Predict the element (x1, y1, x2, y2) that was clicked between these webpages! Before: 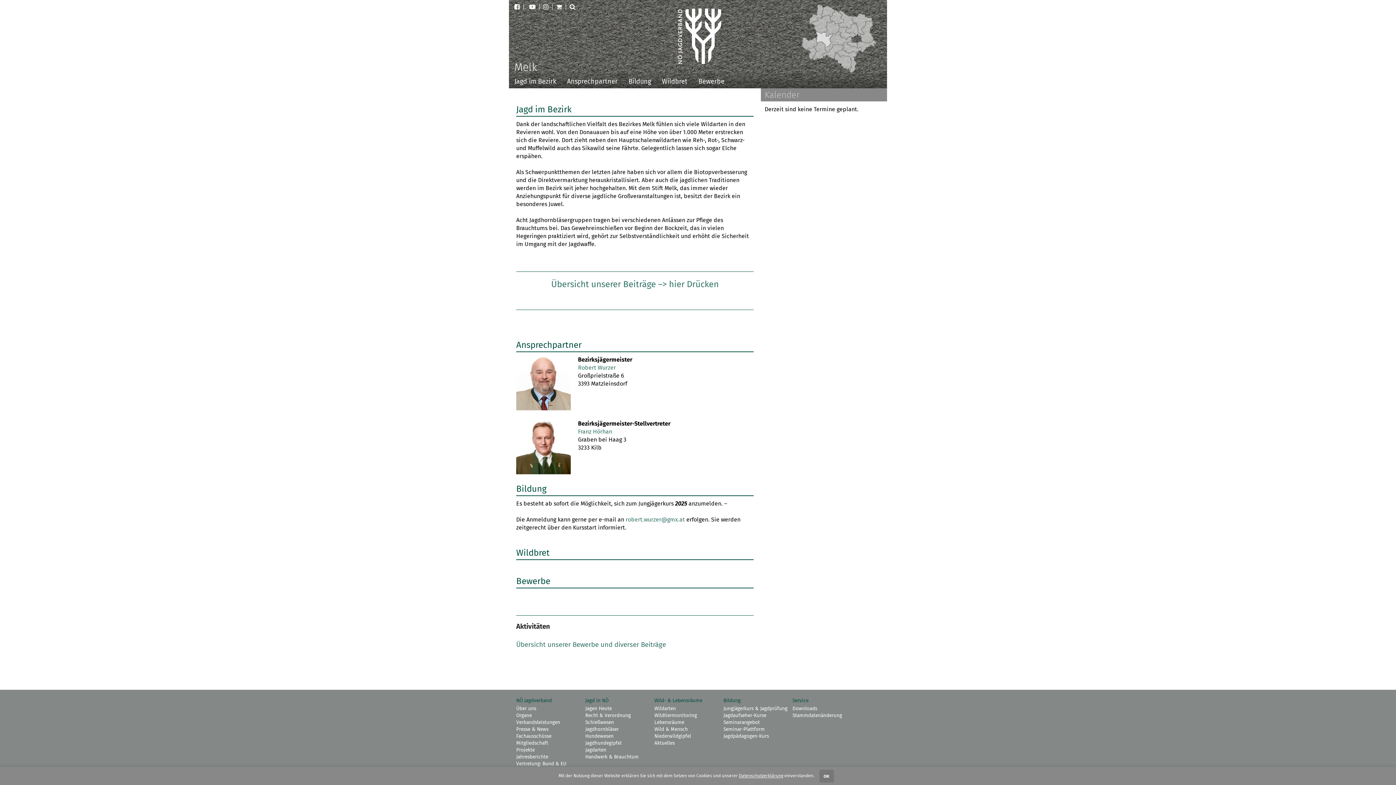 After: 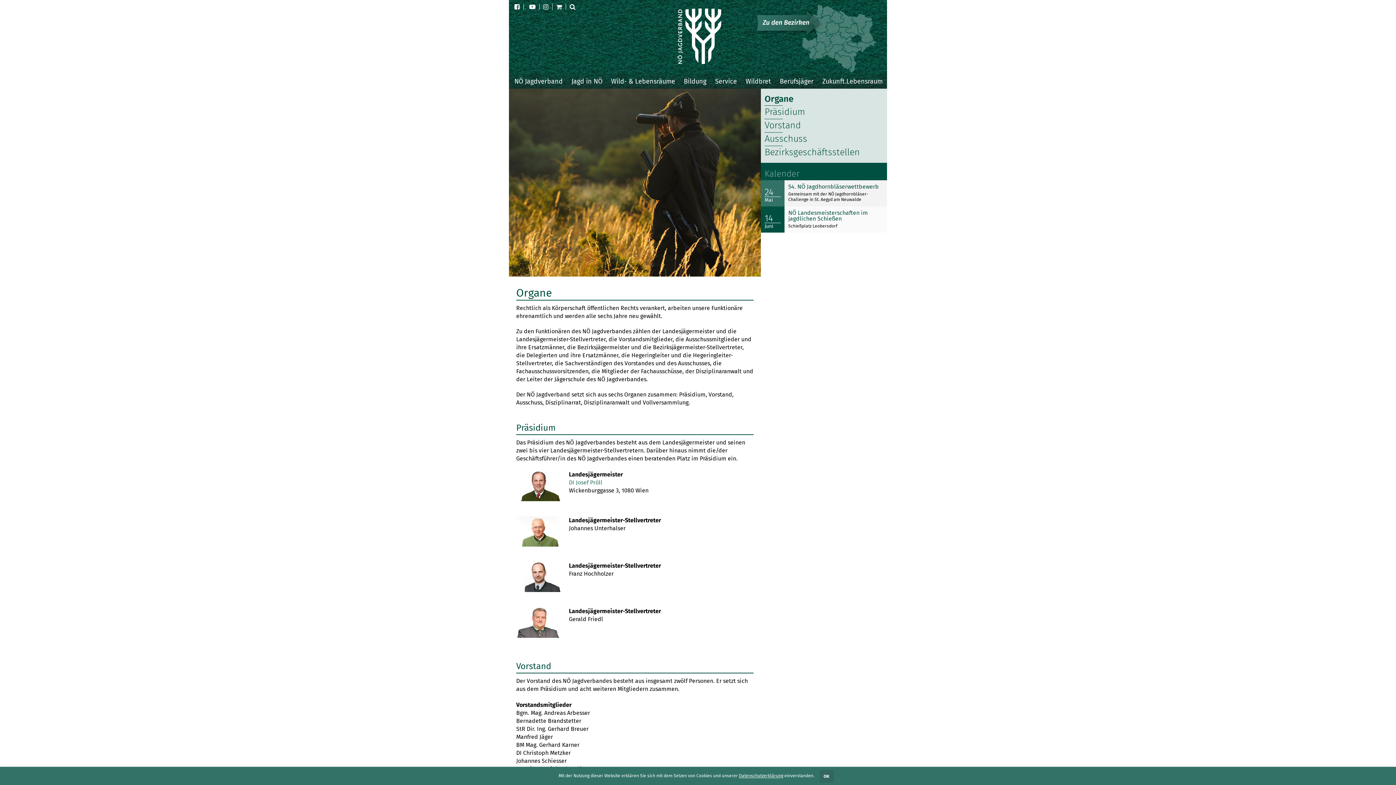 Action: bbox: (516, 712, 581, 719) label: Organe